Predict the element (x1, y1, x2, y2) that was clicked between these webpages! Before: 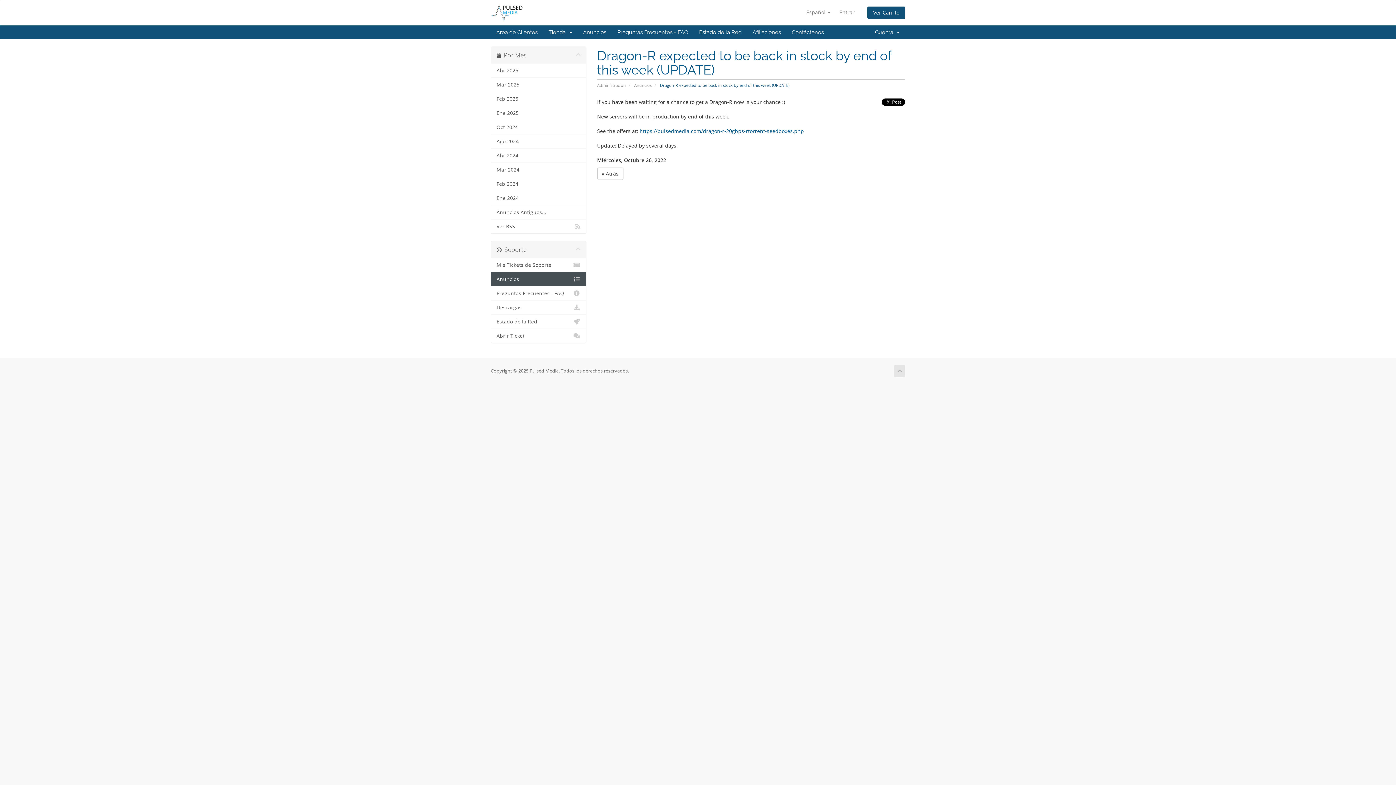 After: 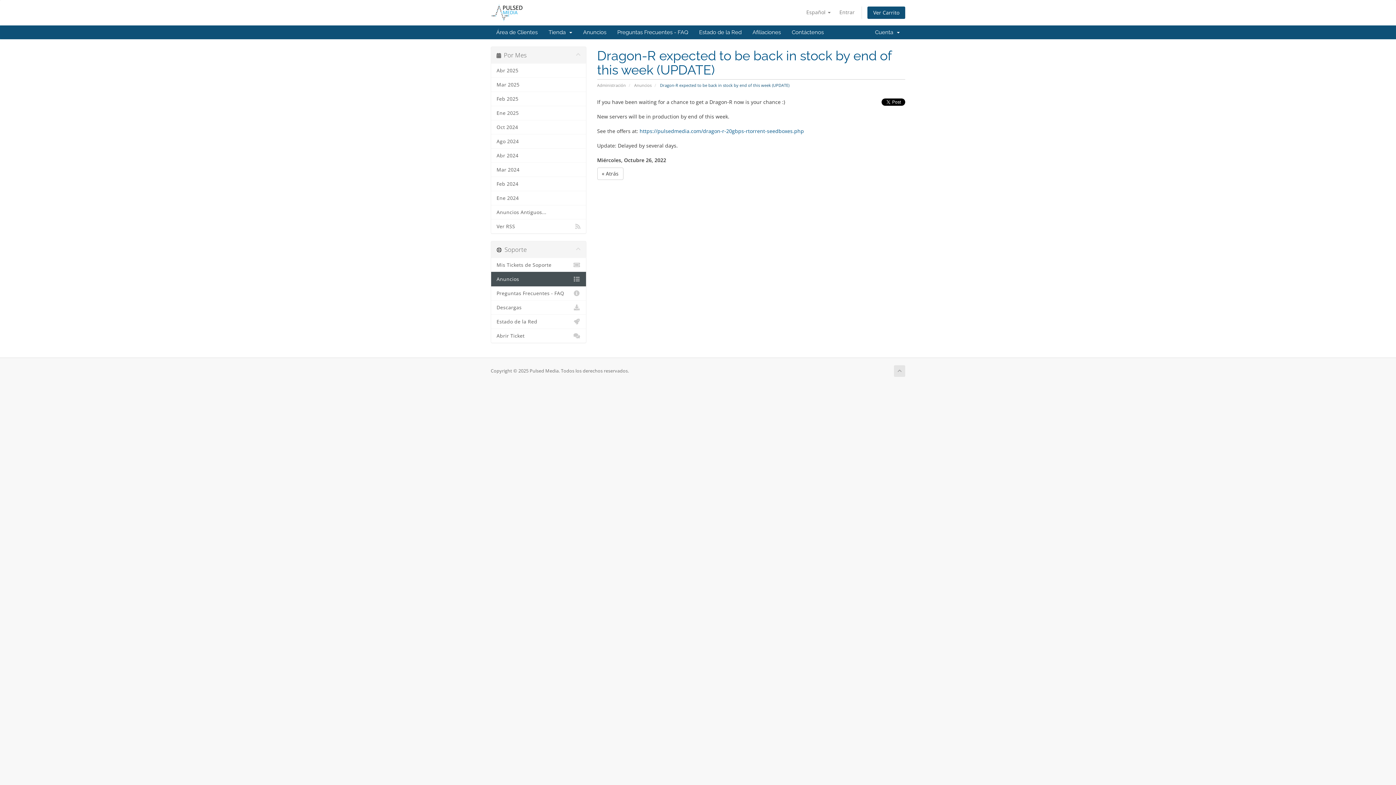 Action: bbox: (894, 365, 905, 377)